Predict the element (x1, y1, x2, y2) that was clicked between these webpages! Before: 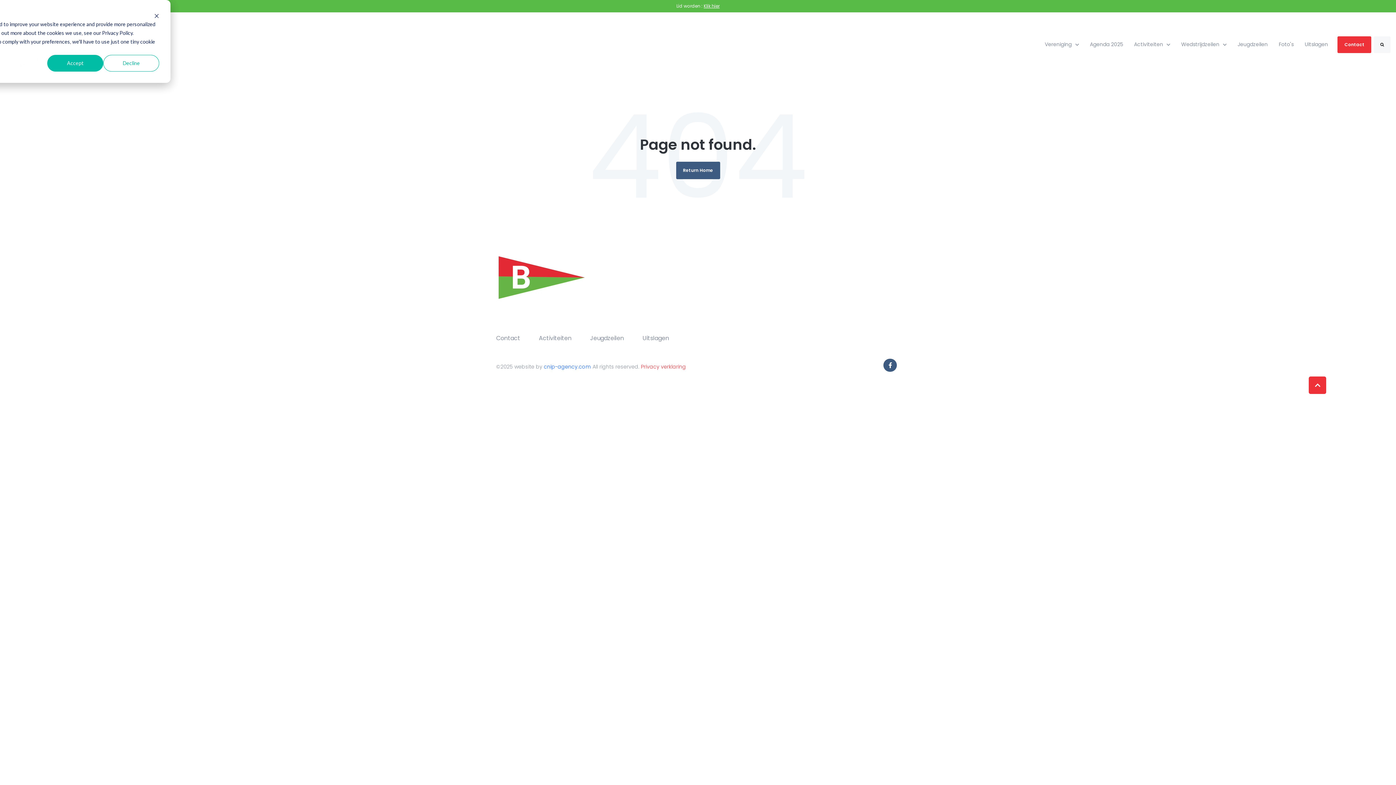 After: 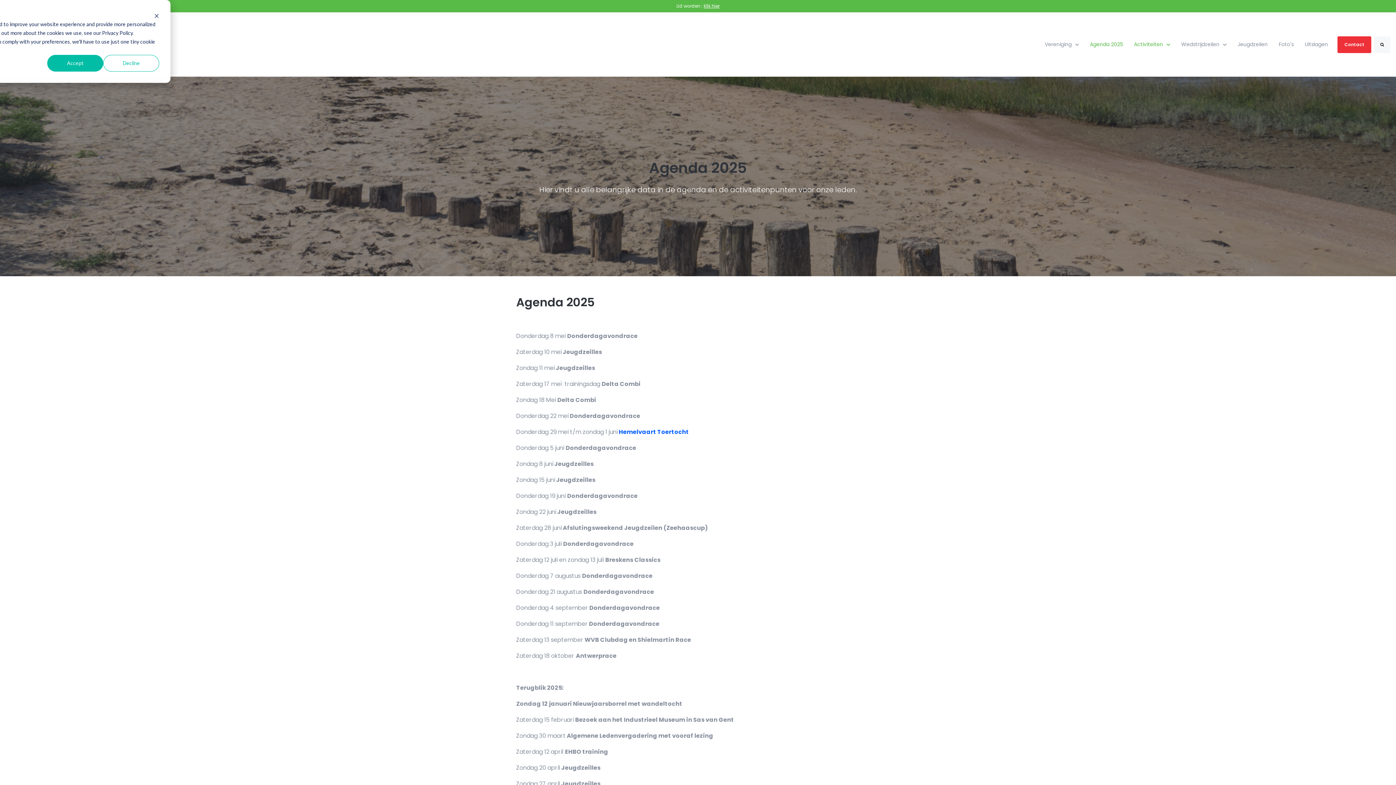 Action: bbox: (538, 332, 580, 344) label: Activiteiten